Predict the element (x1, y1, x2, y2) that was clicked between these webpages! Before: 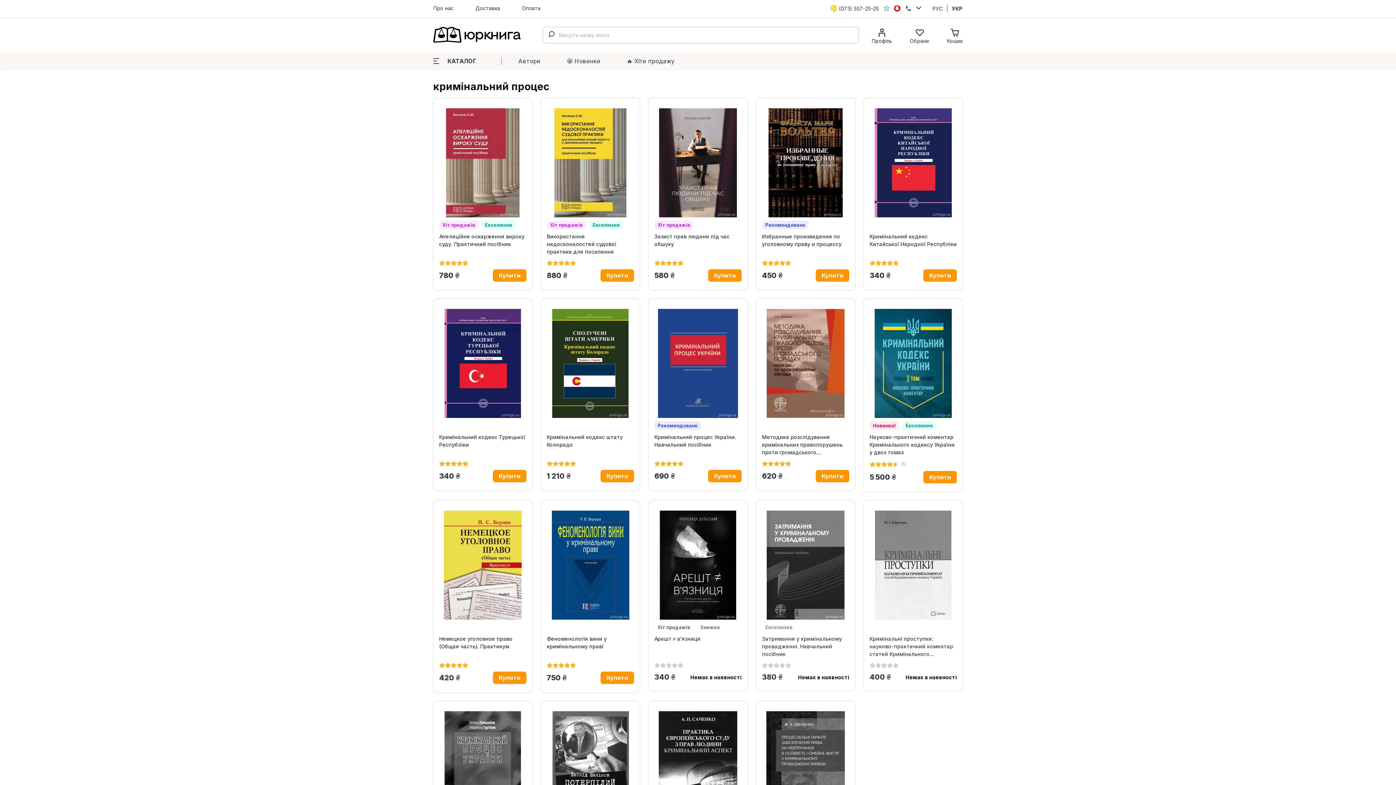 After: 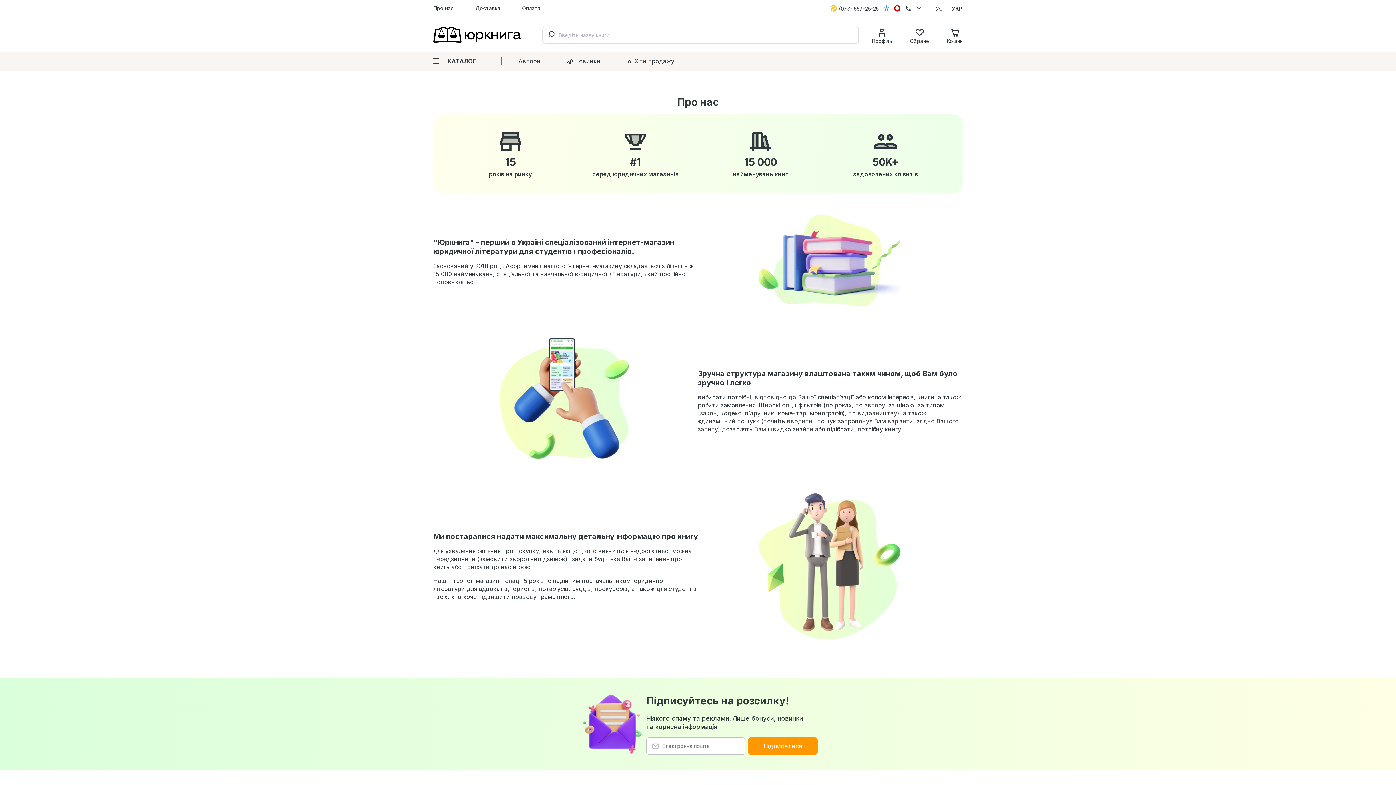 Action: label: Про нас bbox: (431, 2, 455, 13)